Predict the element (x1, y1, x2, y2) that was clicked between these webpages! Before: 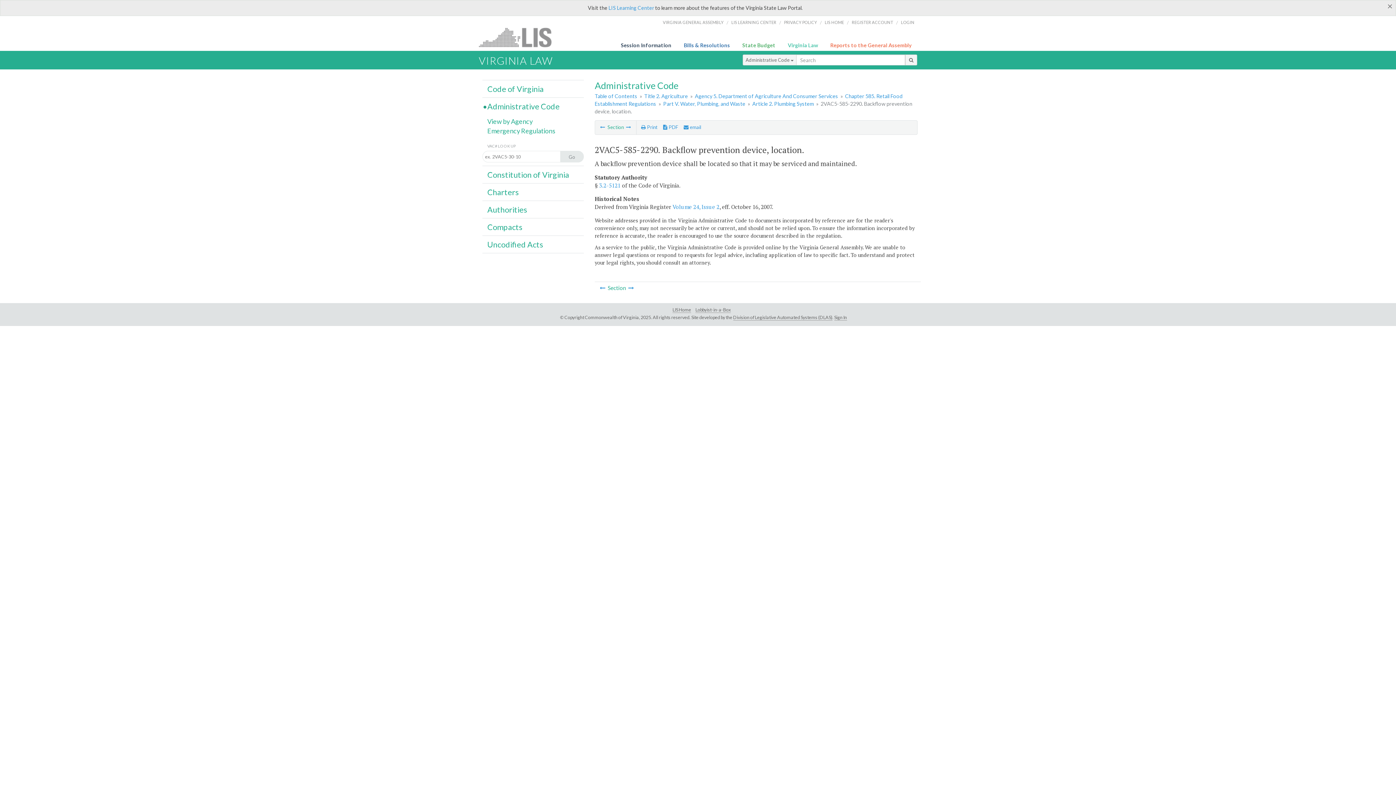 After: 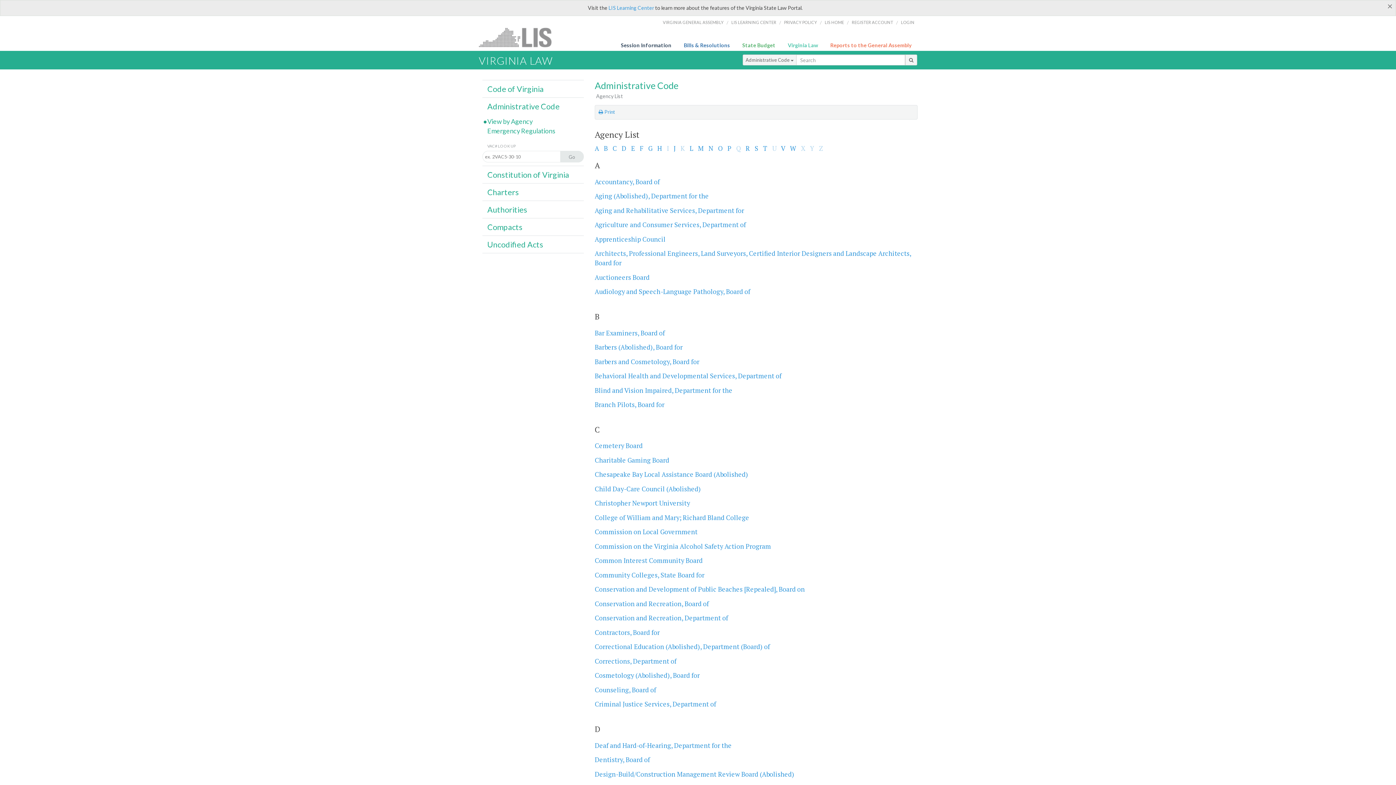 Action: label: View by Agency bbox: (487, 117, 532, 125)